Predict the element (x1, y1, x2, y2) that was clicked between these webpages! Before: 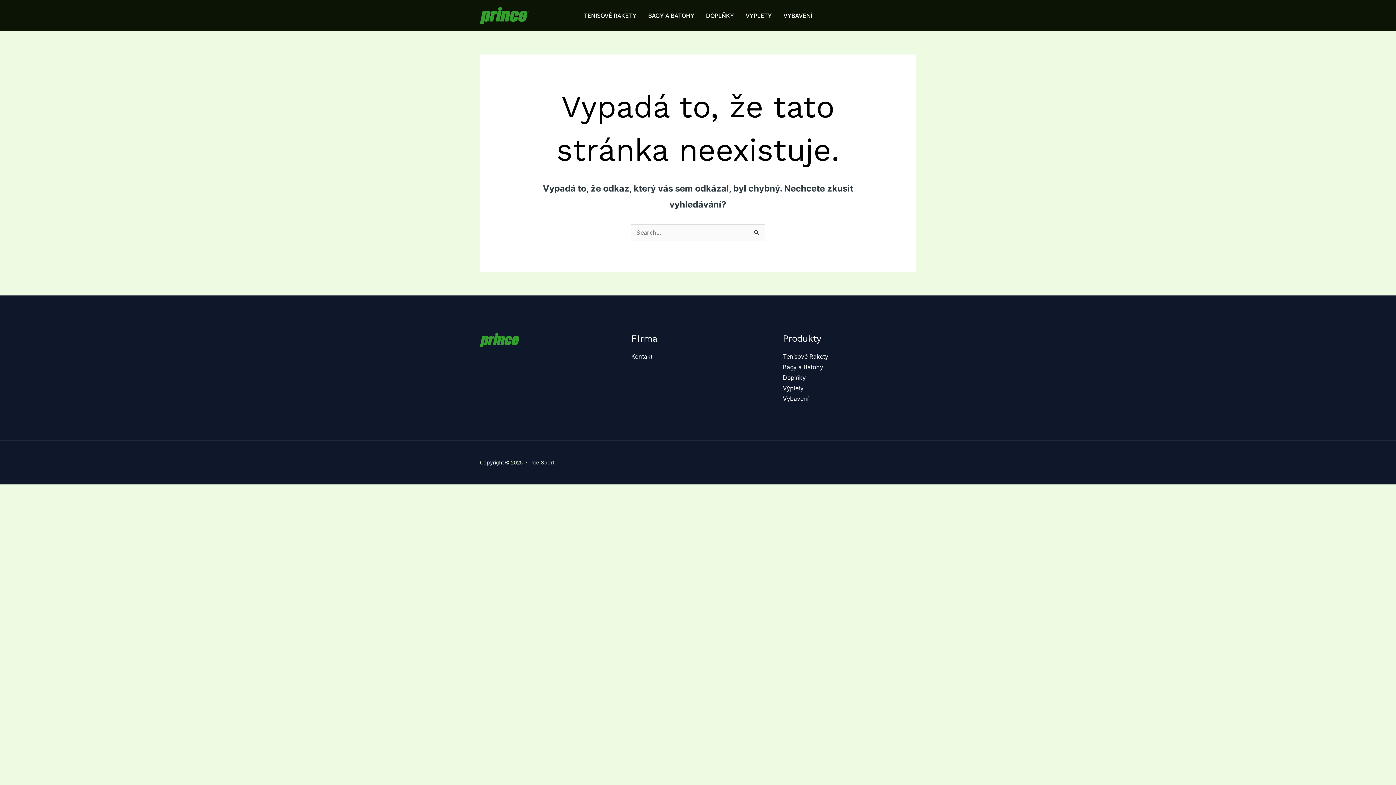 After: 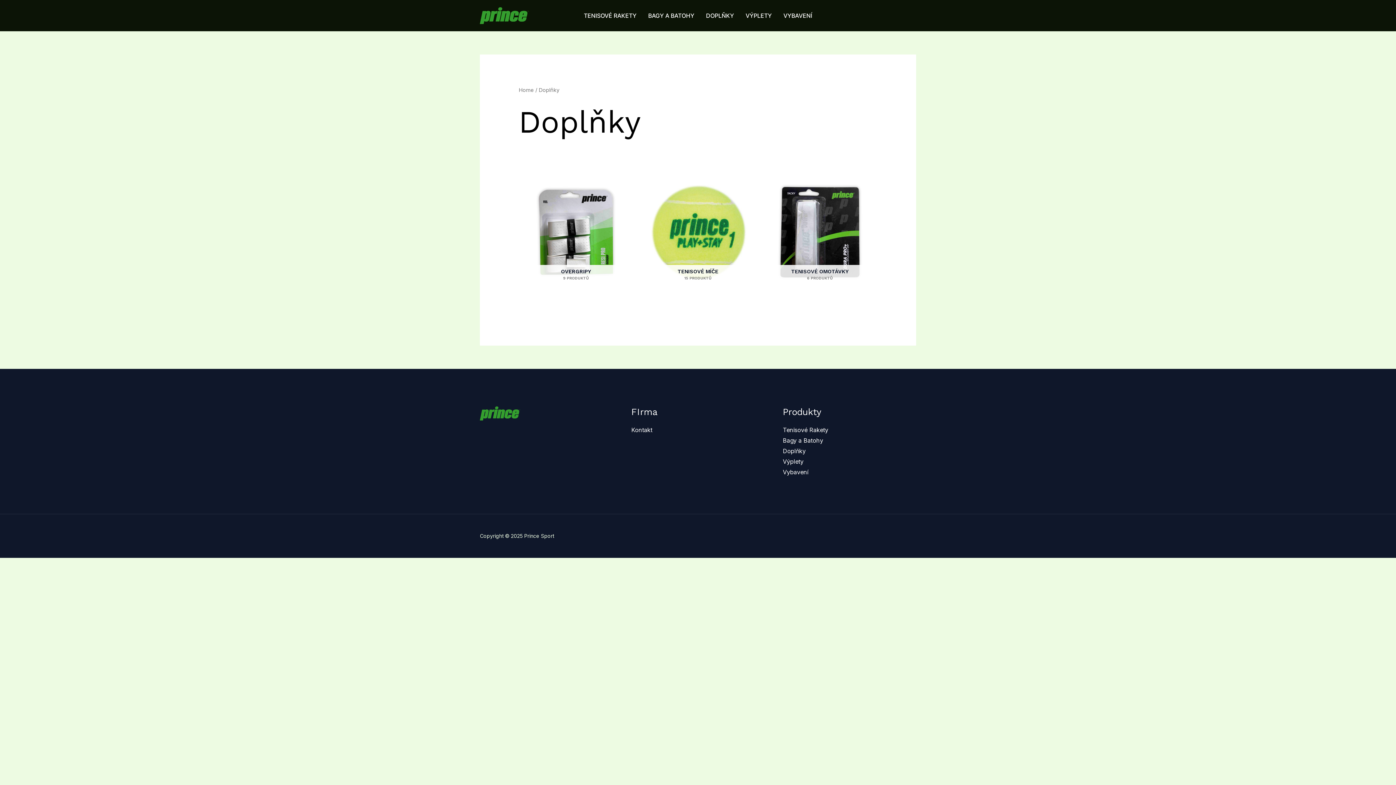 Action: label: DOPLŇKY bbox: (700, 2, 740, 28)